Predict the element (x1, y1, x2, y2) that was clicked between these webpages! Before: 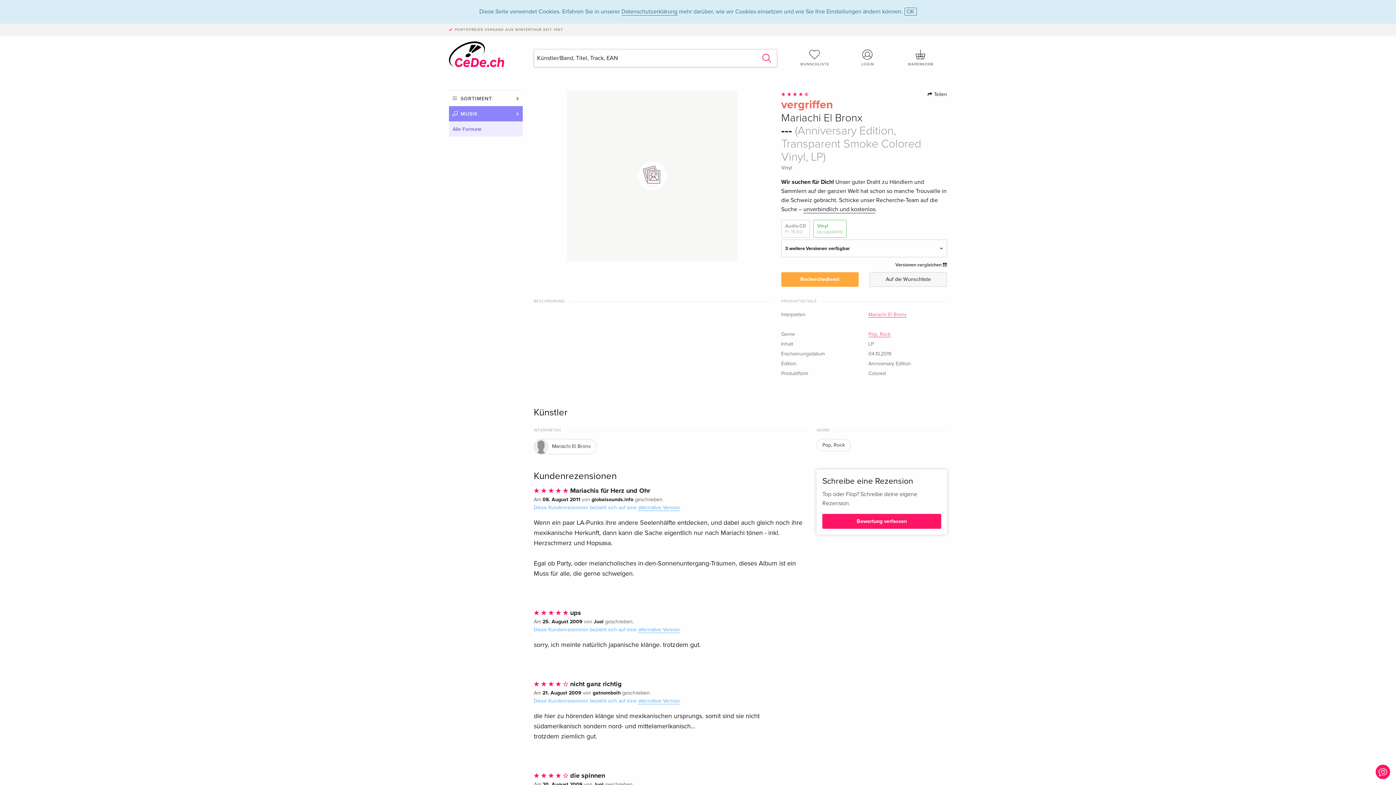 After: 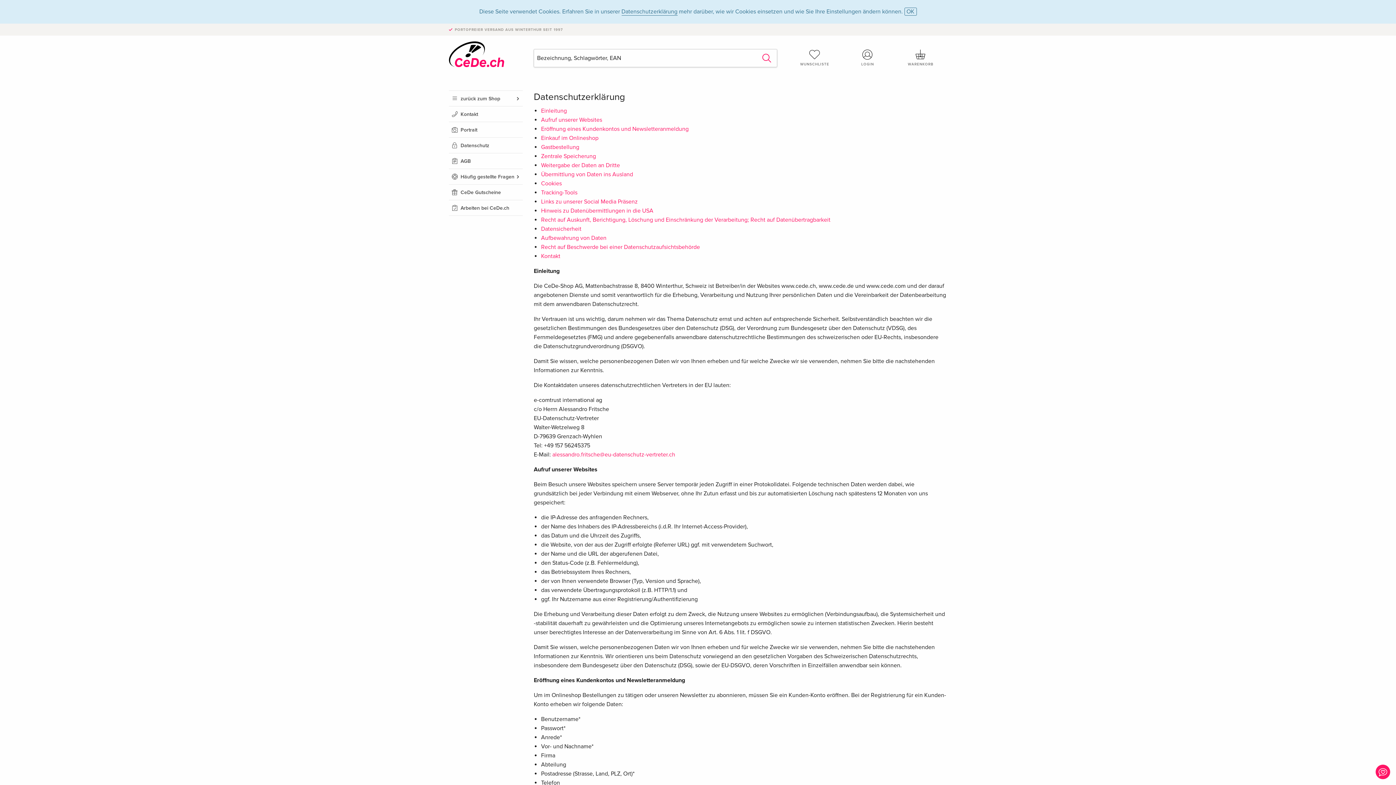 Action: bbox: (621, 8, 677, 15) label: Datenschutzerklärung